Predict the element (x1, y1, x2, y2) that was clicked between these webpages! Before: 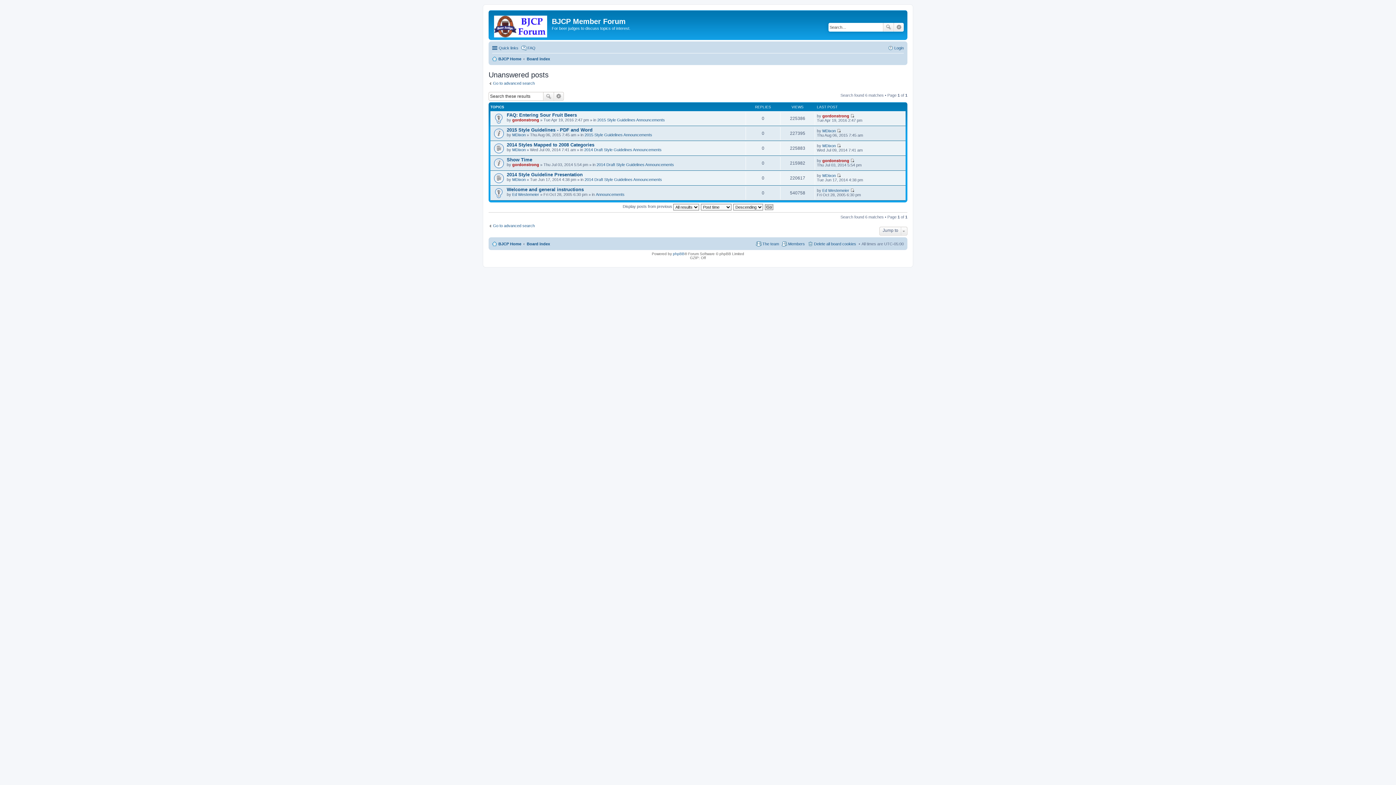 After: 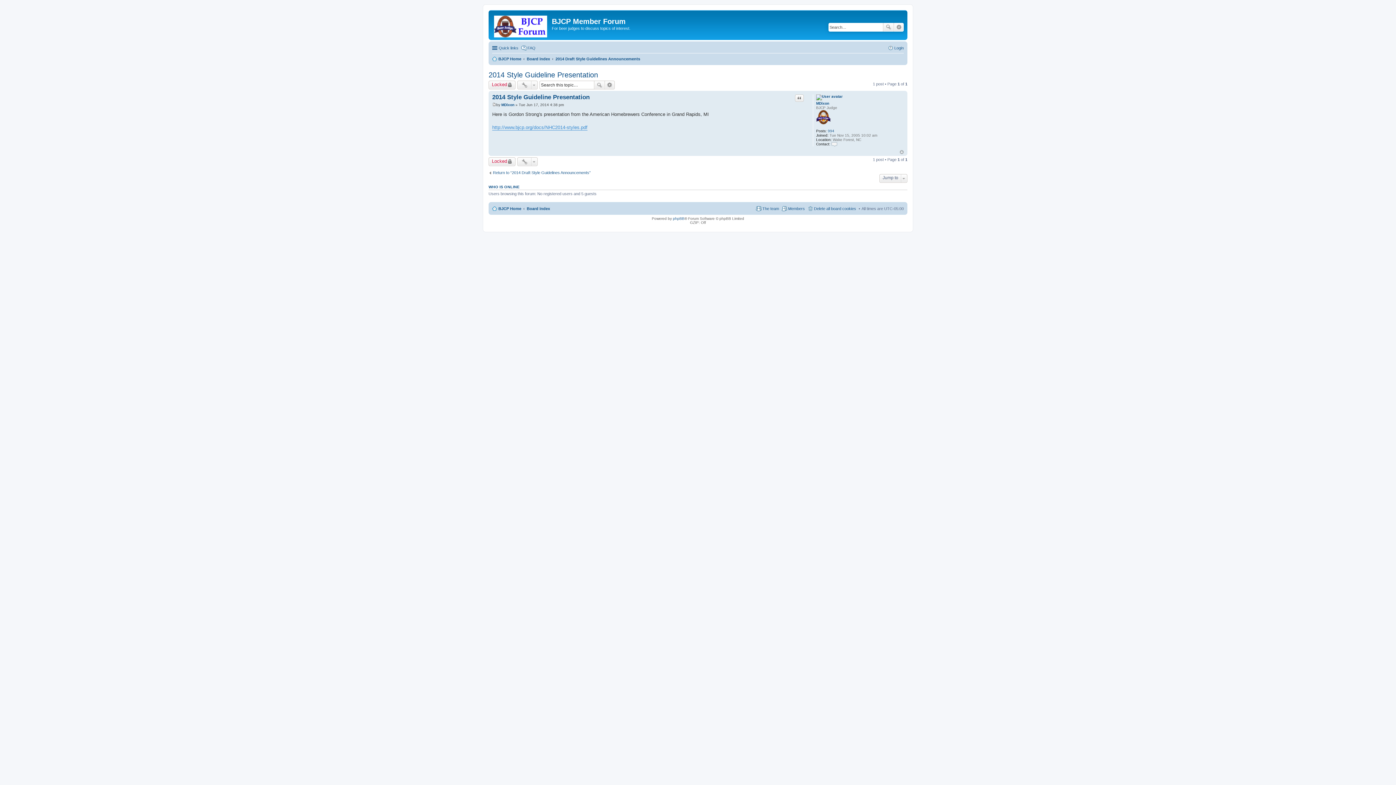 Action: bbox: (506, 171, 582, 177) label: 2014 Style Guideline Presentation